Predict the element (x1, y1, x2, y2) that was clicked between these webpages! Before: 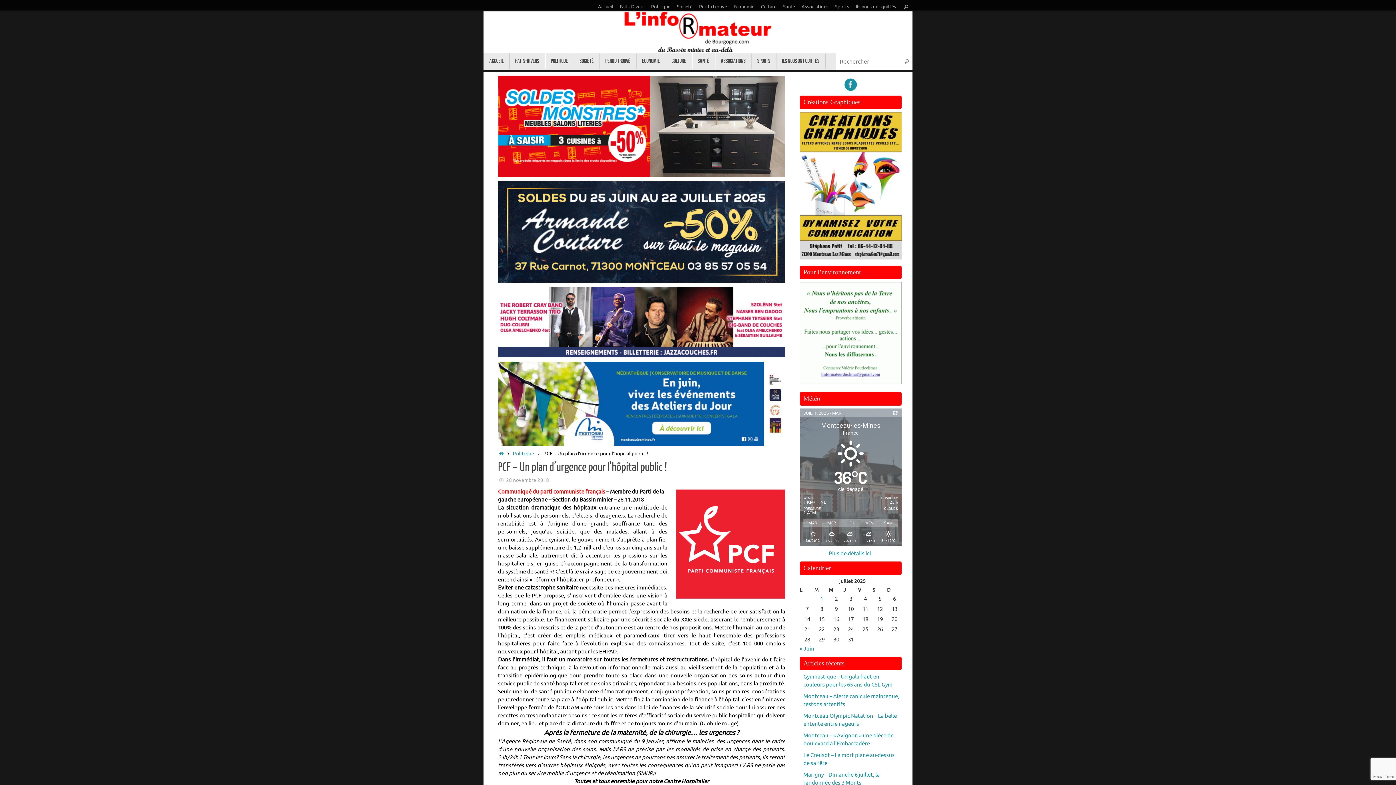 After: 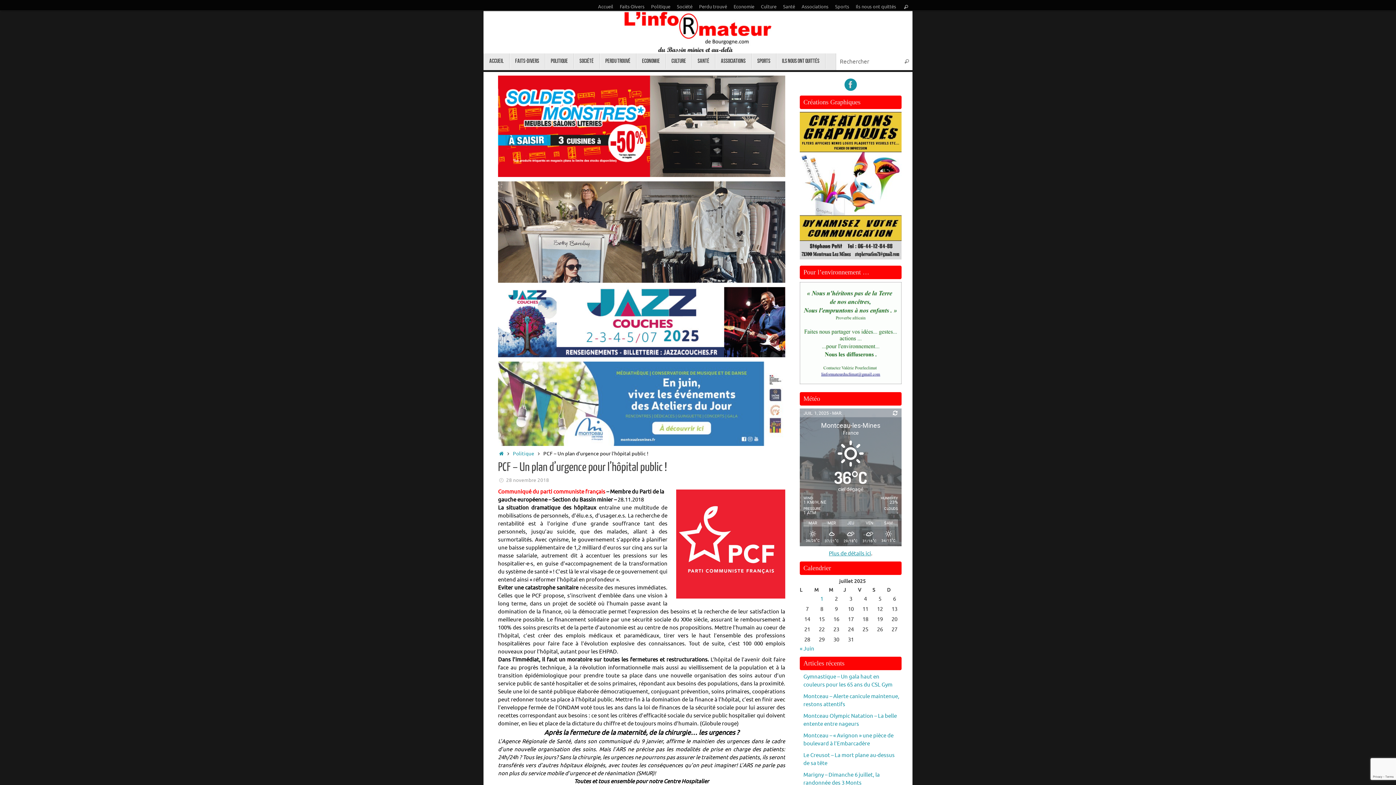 Action: bbox: (498, 361, 785, 446)